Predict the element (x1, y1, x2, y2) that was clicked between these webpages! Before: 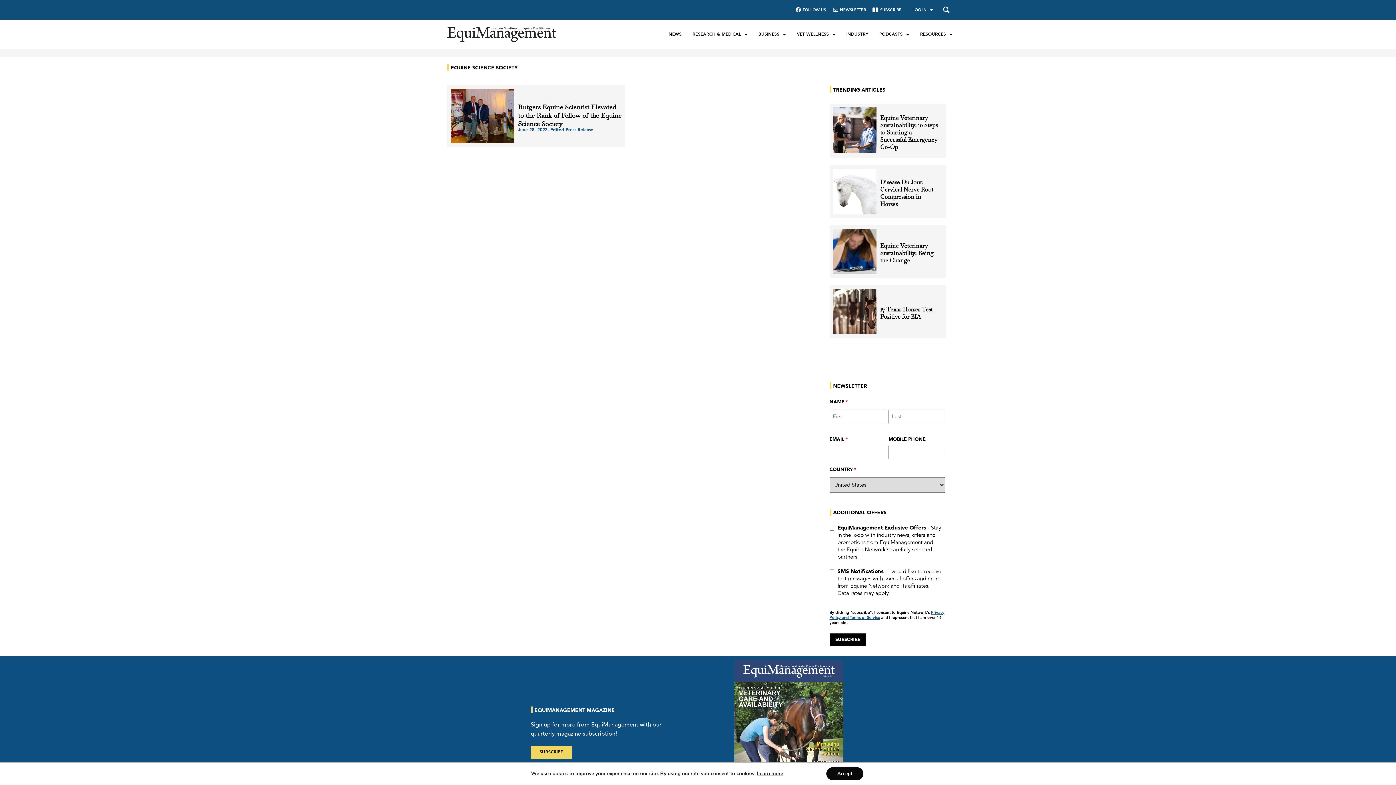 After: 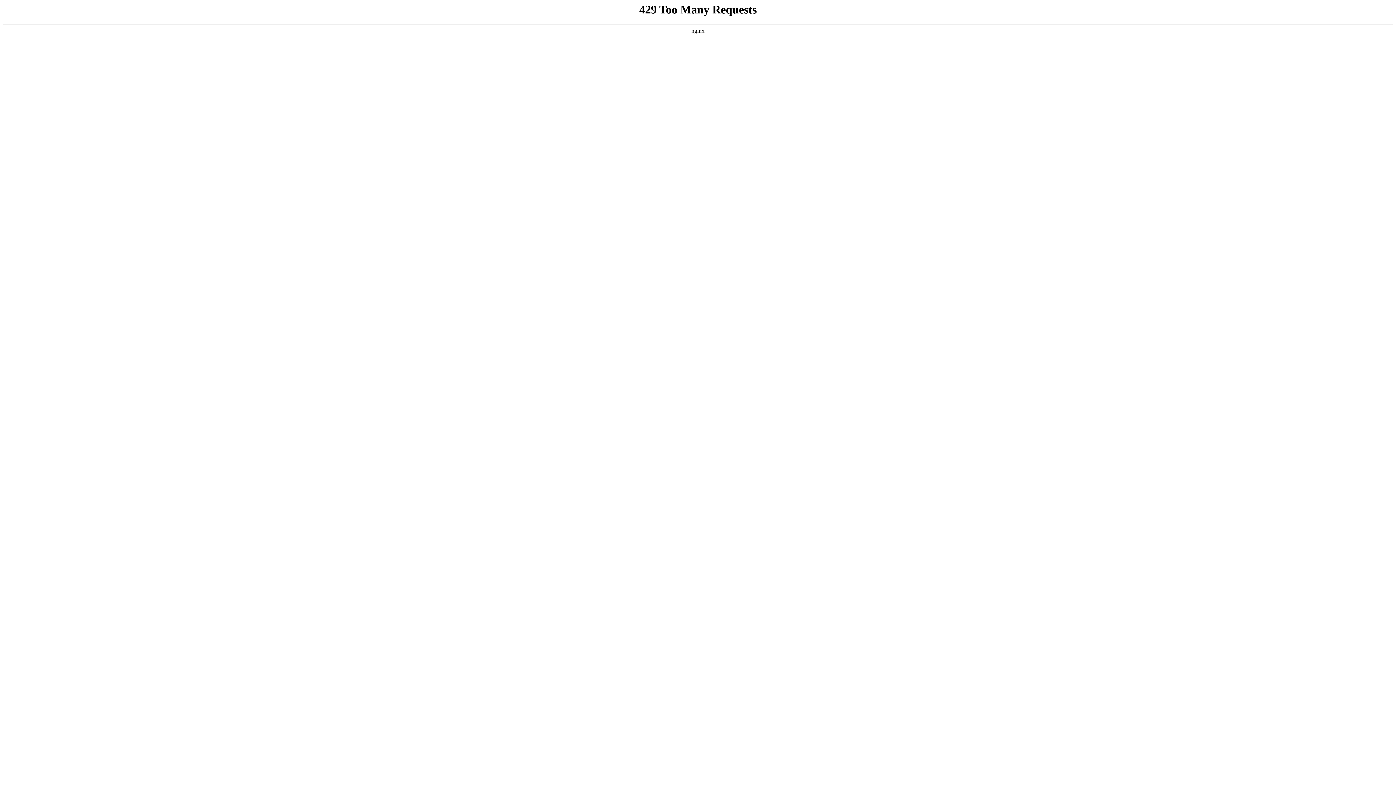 Action: bbox: (518, 103, 621, 128) label: Rutgers Equine Scientist Elevated to the Rank of Fellow of the Equine Science Society